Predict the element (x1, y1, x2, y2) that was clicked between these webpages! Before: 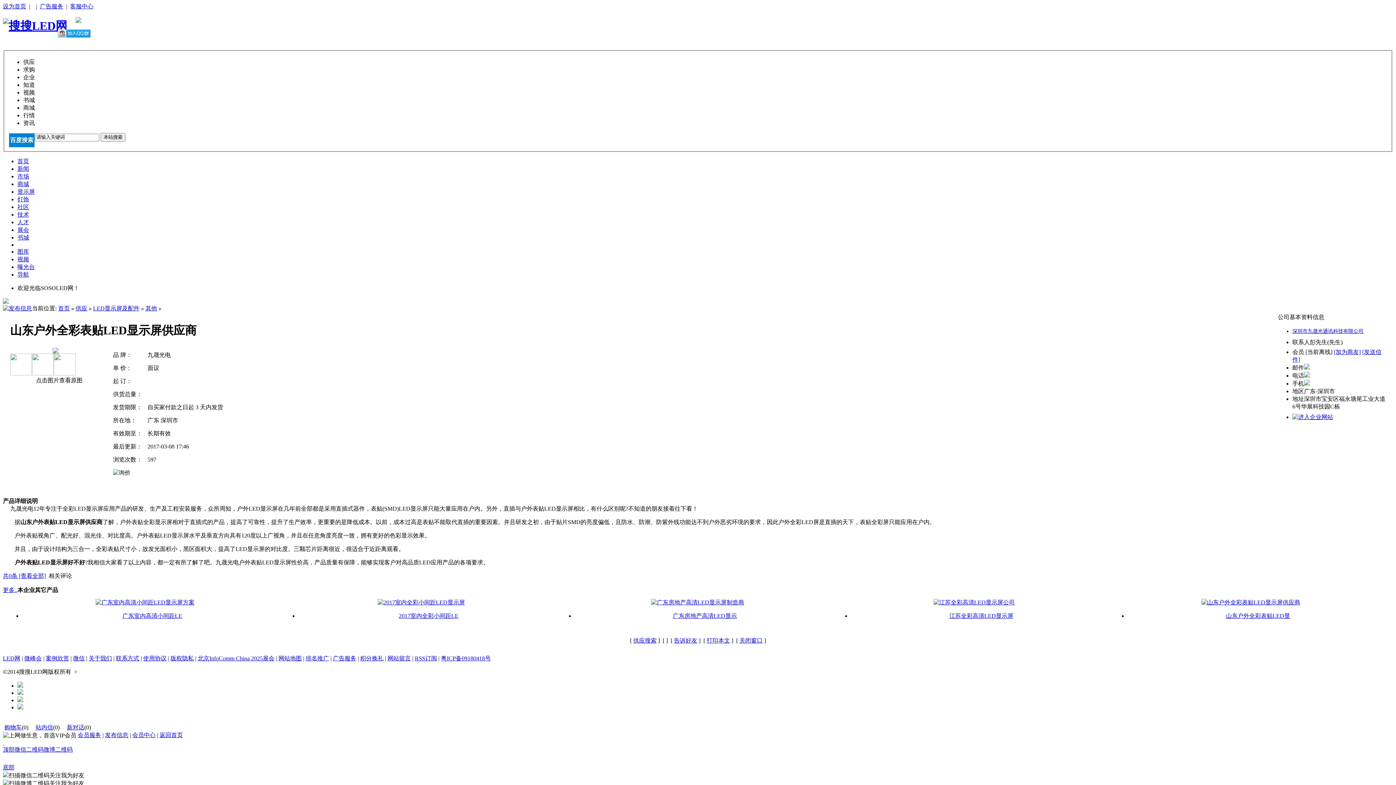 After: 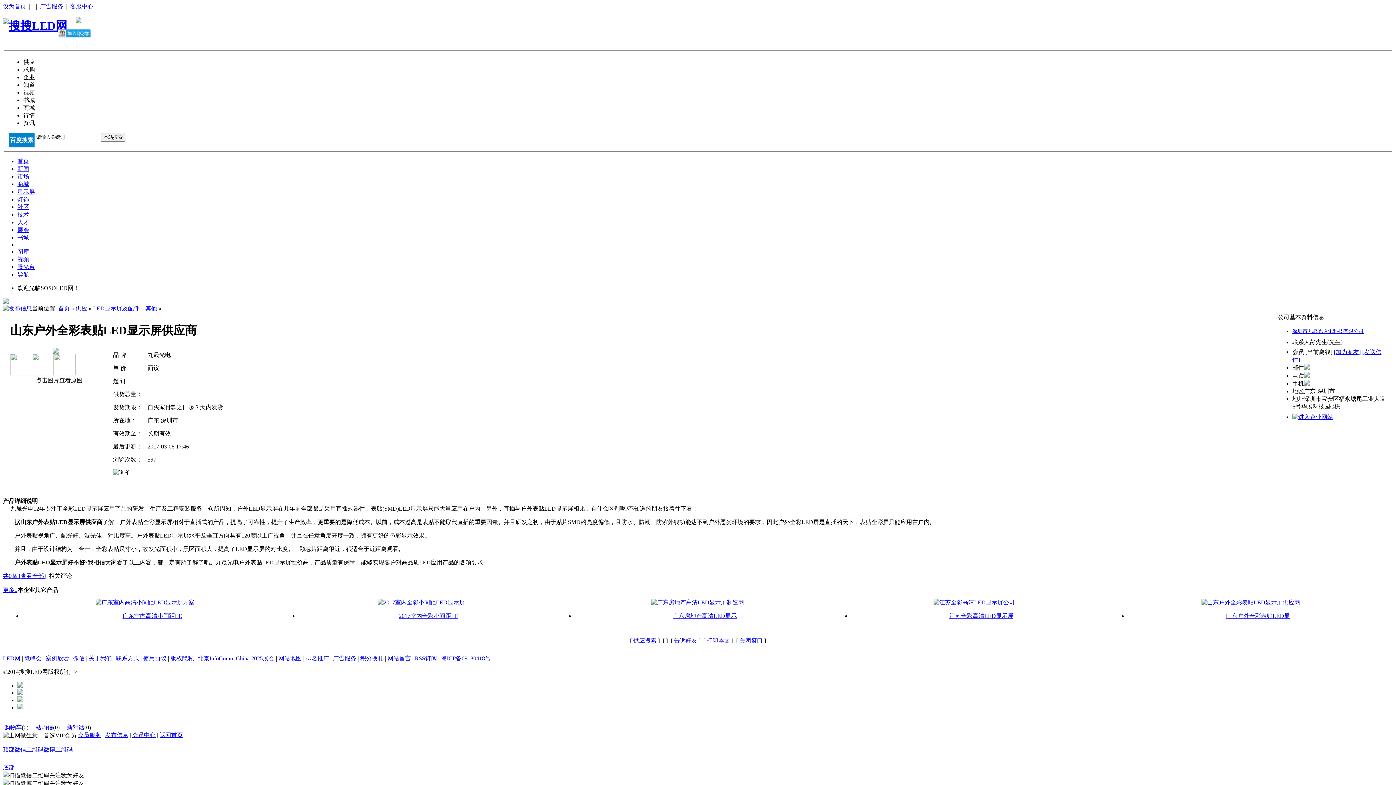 Action: label: 顶部 bbox: (2, 747, 14, 753)